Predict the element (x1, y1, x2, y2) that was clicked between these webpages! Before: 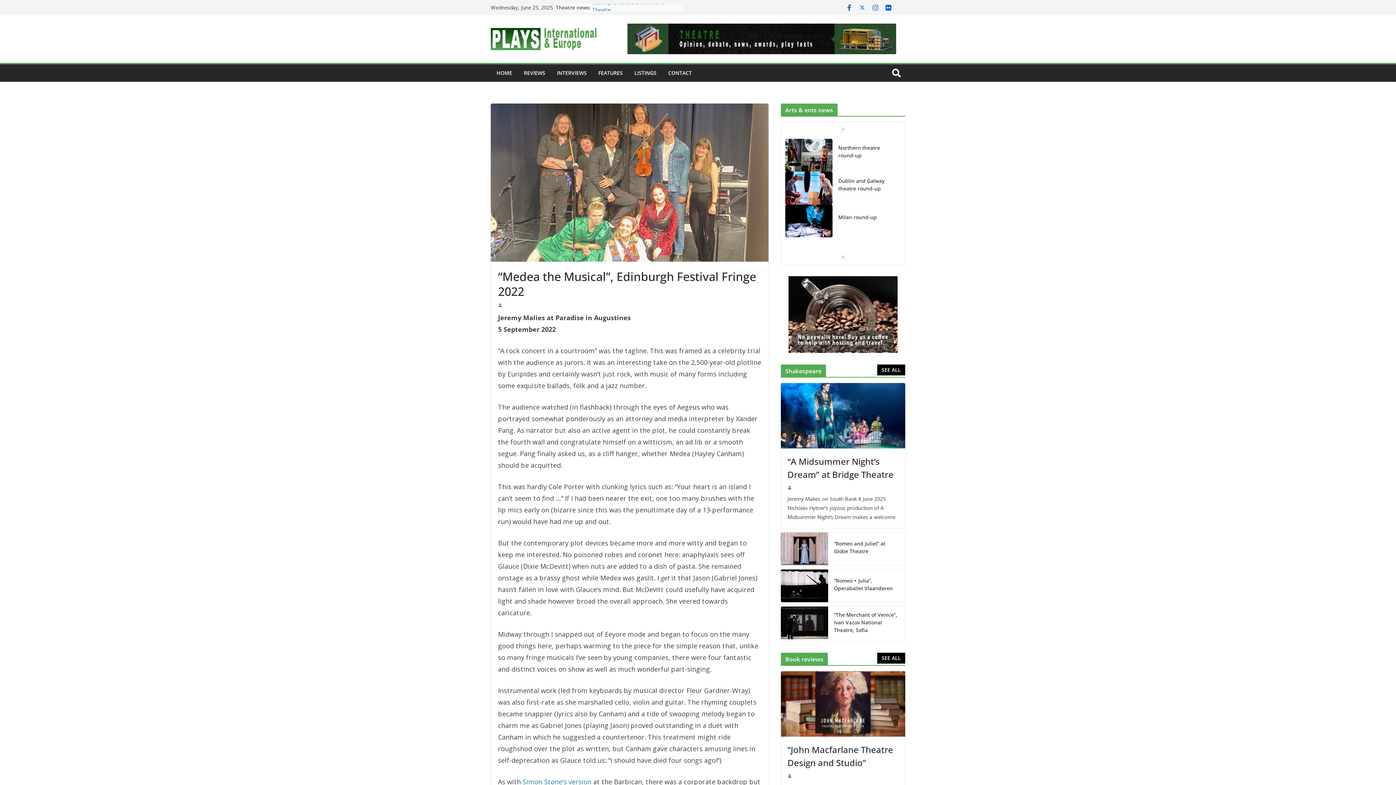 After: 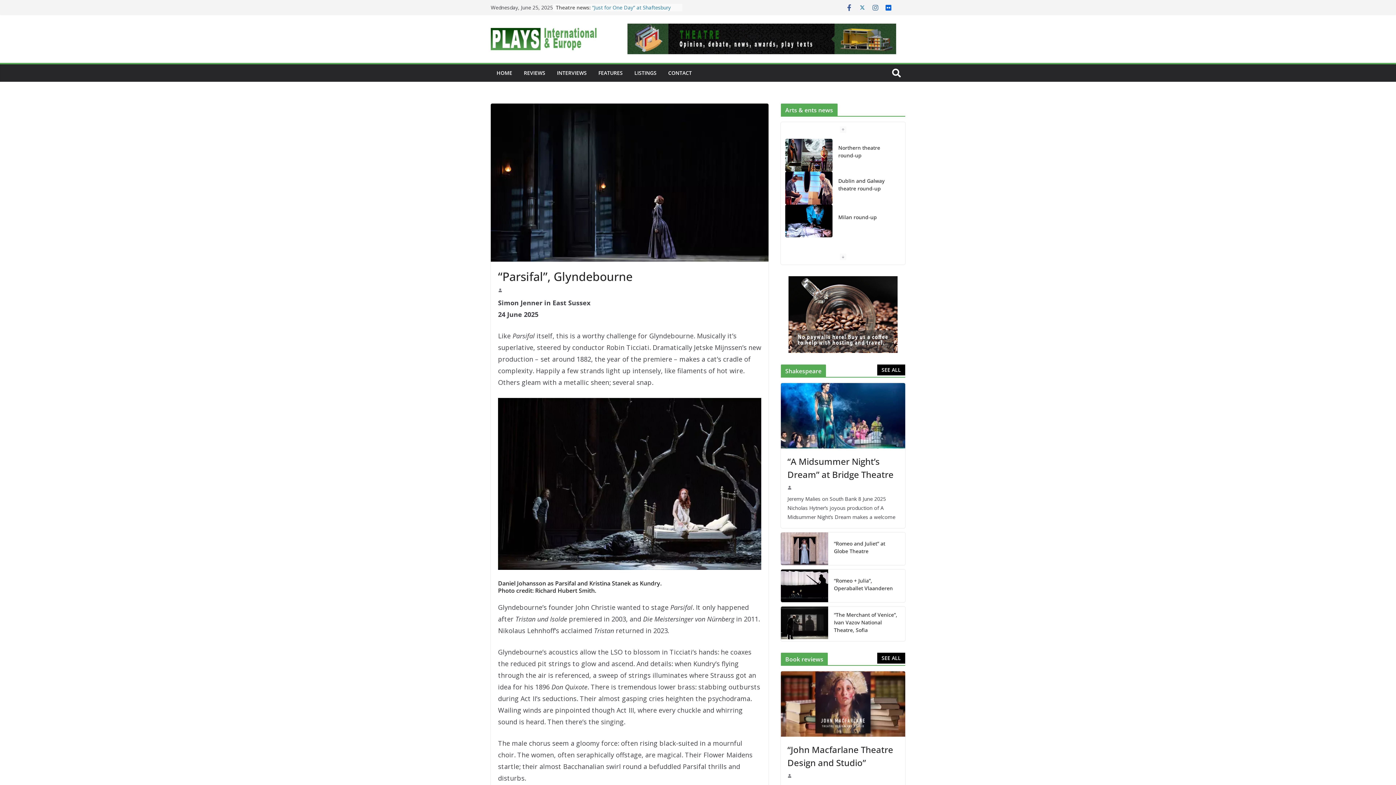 Action: label: “Parsifal”, Glyndebourne bbox: (592, 3, 649, 10)